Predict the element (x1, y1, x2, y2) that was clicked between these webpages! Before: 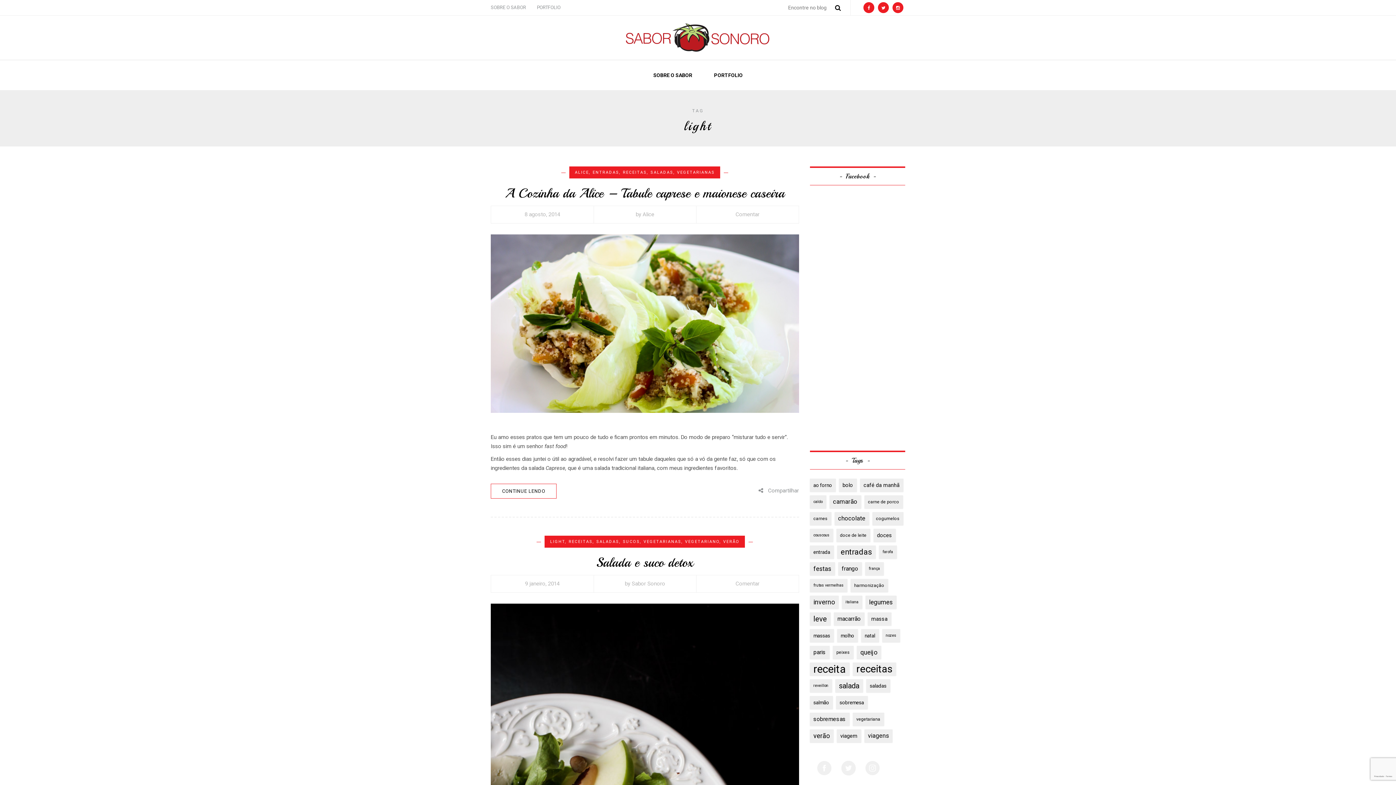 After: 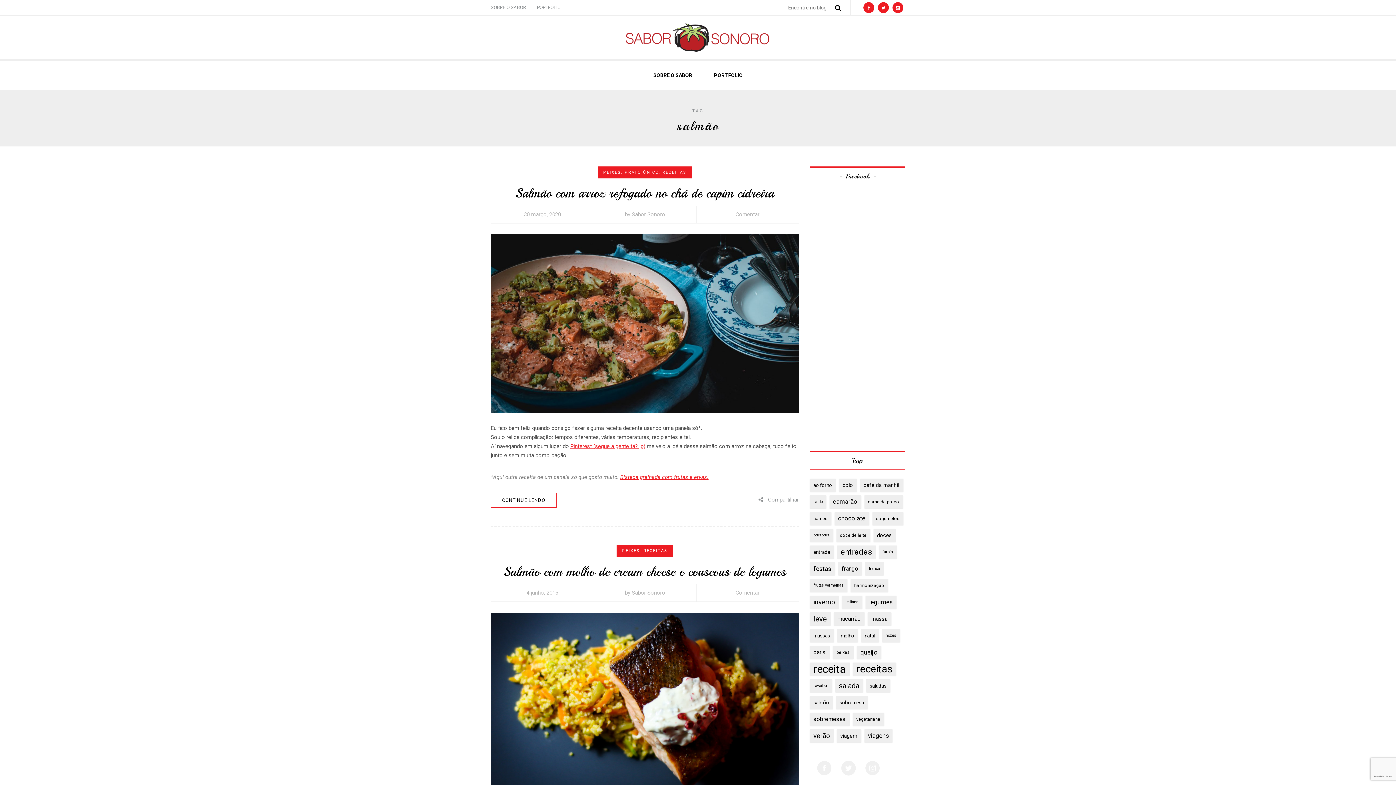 Action: bbox: (810, 696, 832, 709) label: salmão (6 itens)